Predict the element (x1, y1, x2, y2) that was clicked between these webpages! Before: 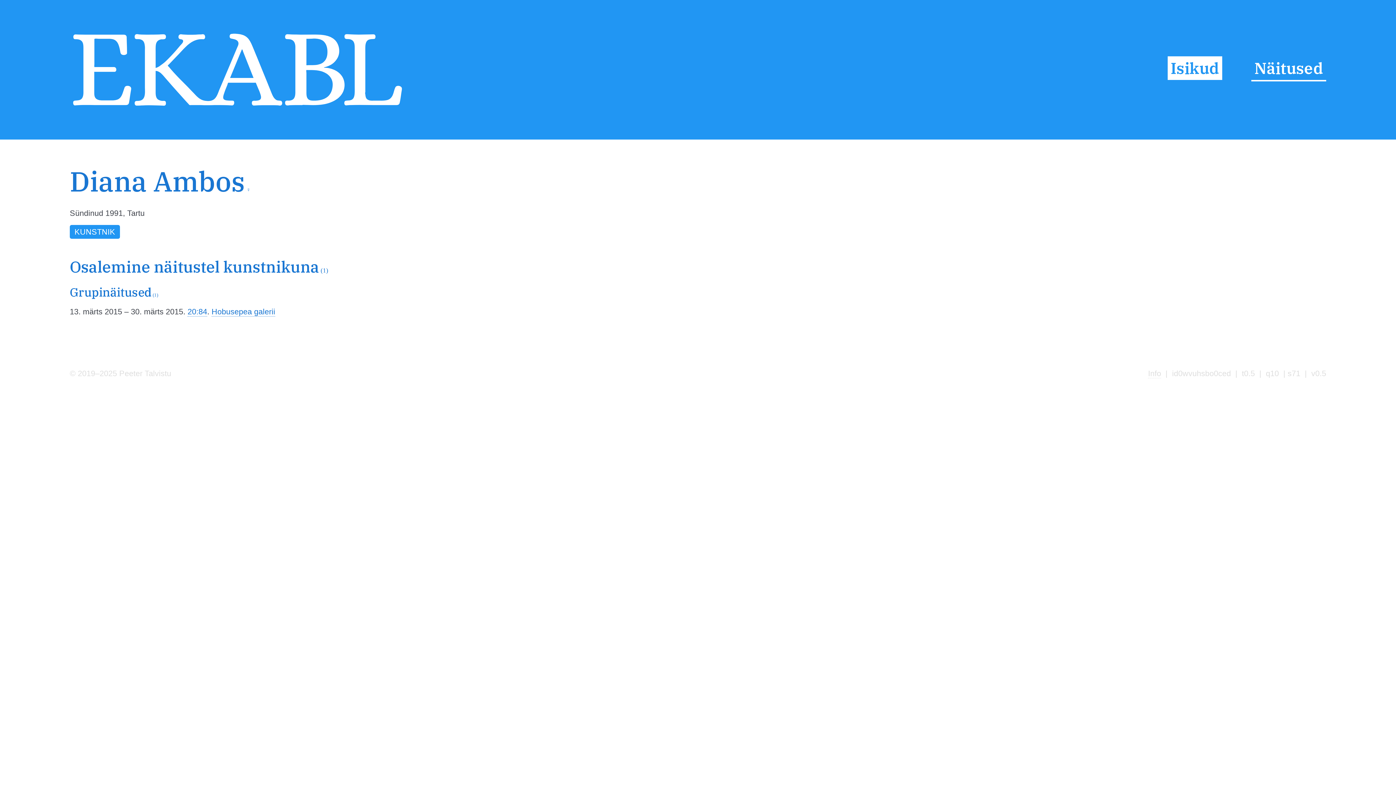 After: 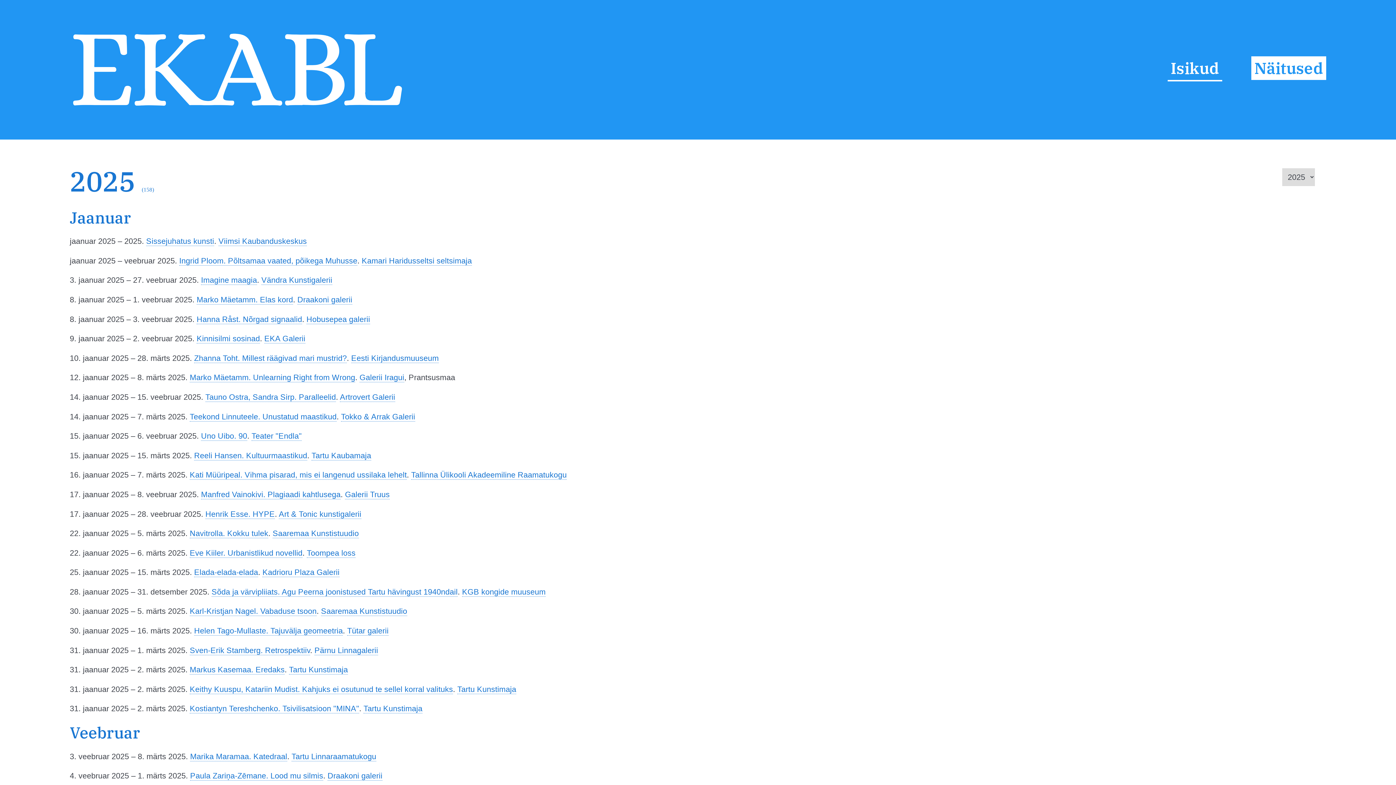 Action: bbox: (1251, 56, 1326, 81) label: Näitused